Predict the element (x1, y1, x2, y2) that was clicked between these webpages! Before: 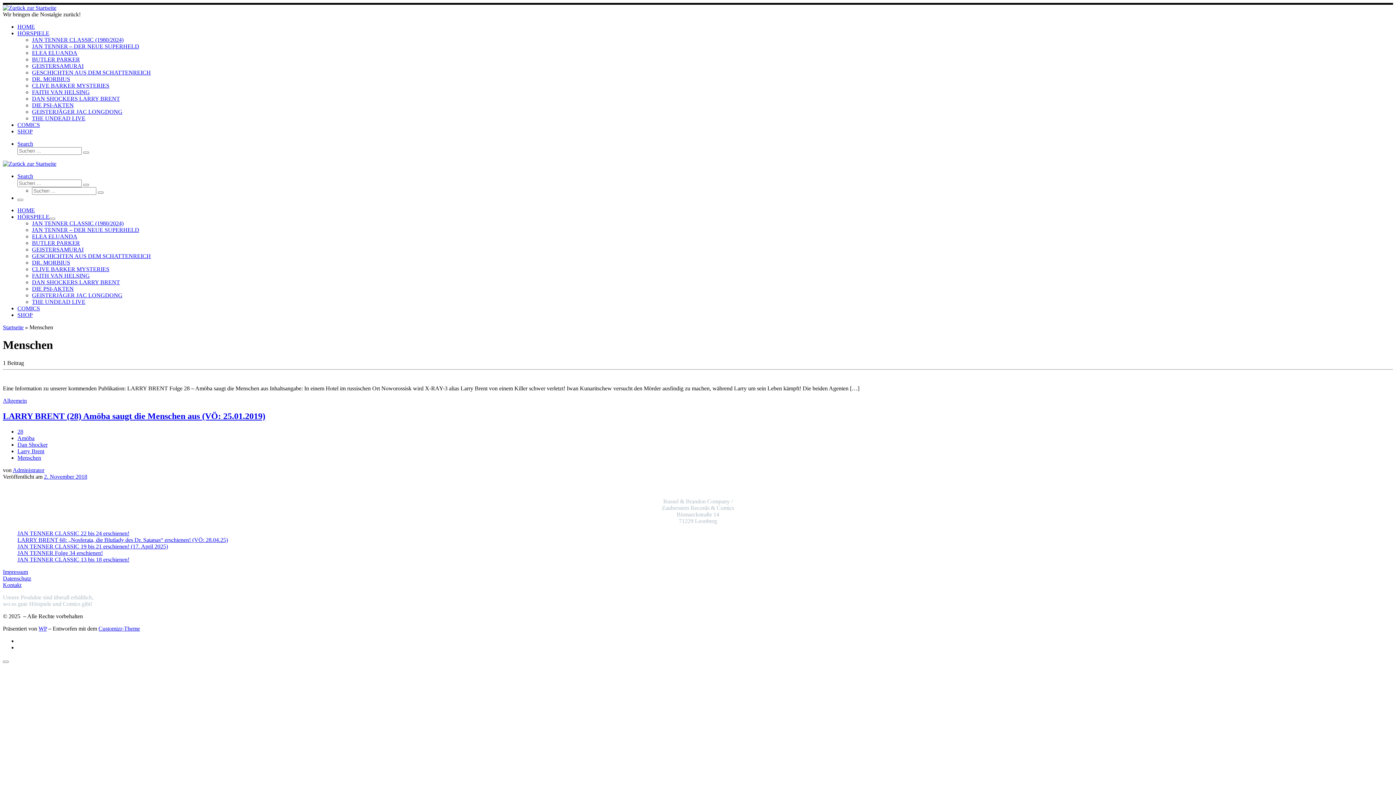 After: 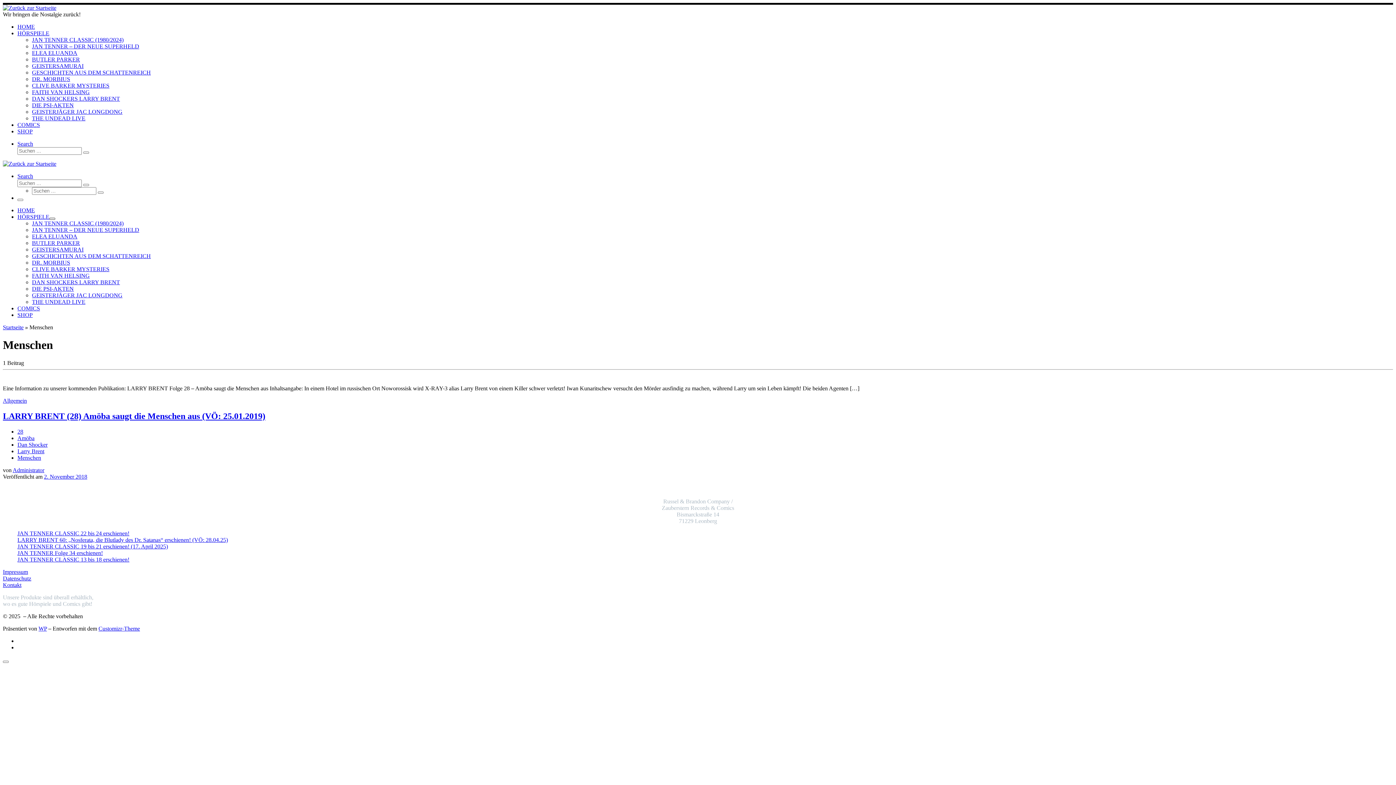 Action: bbox: (49, 217, 55, 220)